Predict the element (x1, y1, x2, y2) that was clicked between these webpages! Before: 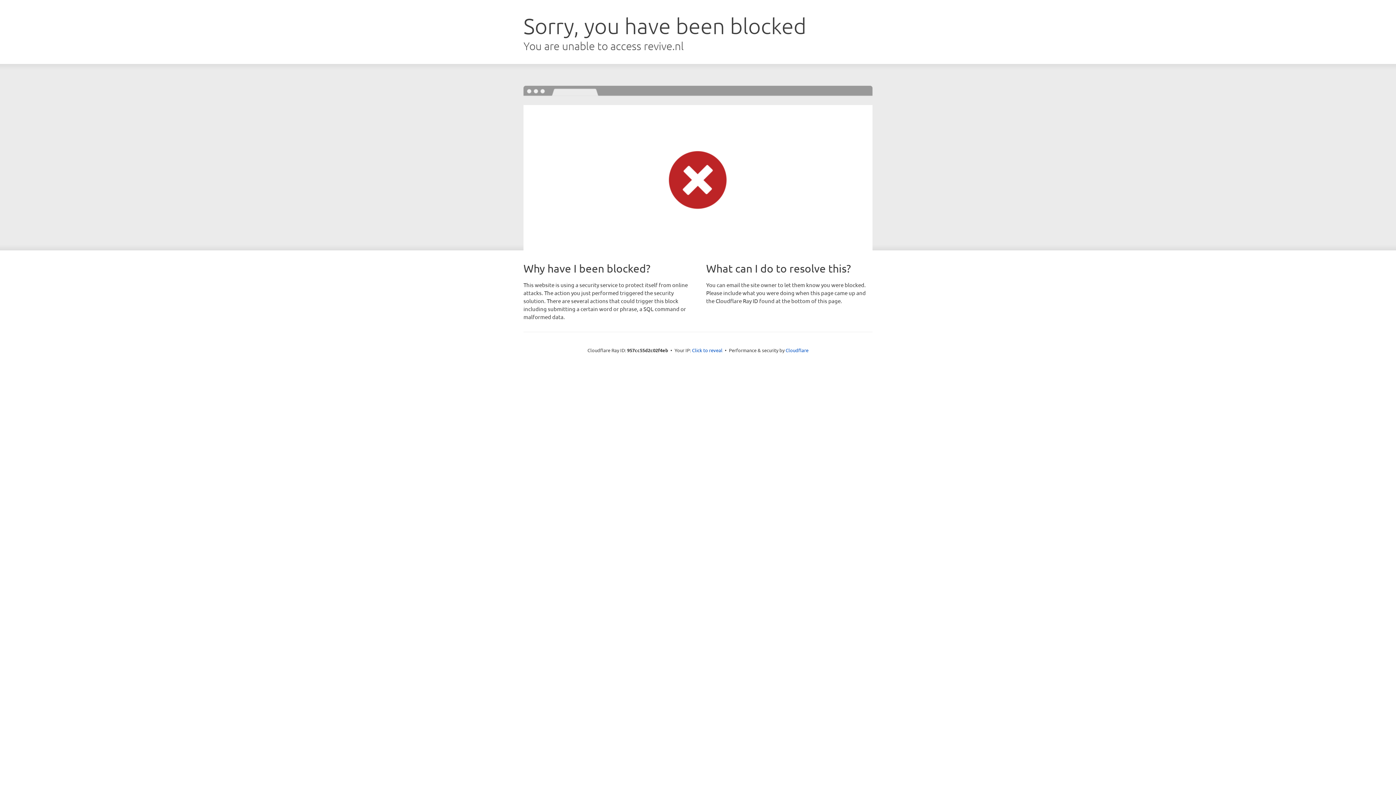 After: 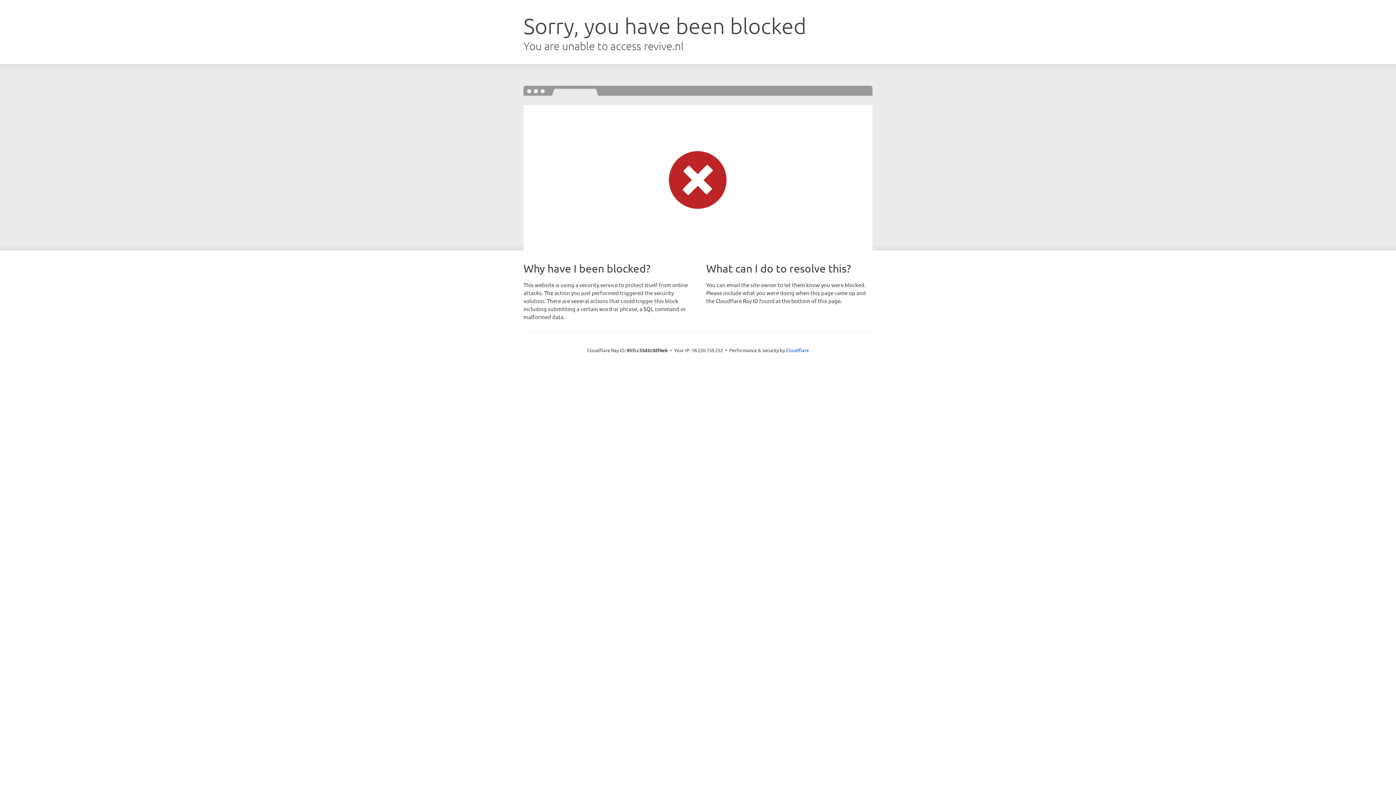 Action: label: Click to reveal bbox: (692, 346, 722, 353)